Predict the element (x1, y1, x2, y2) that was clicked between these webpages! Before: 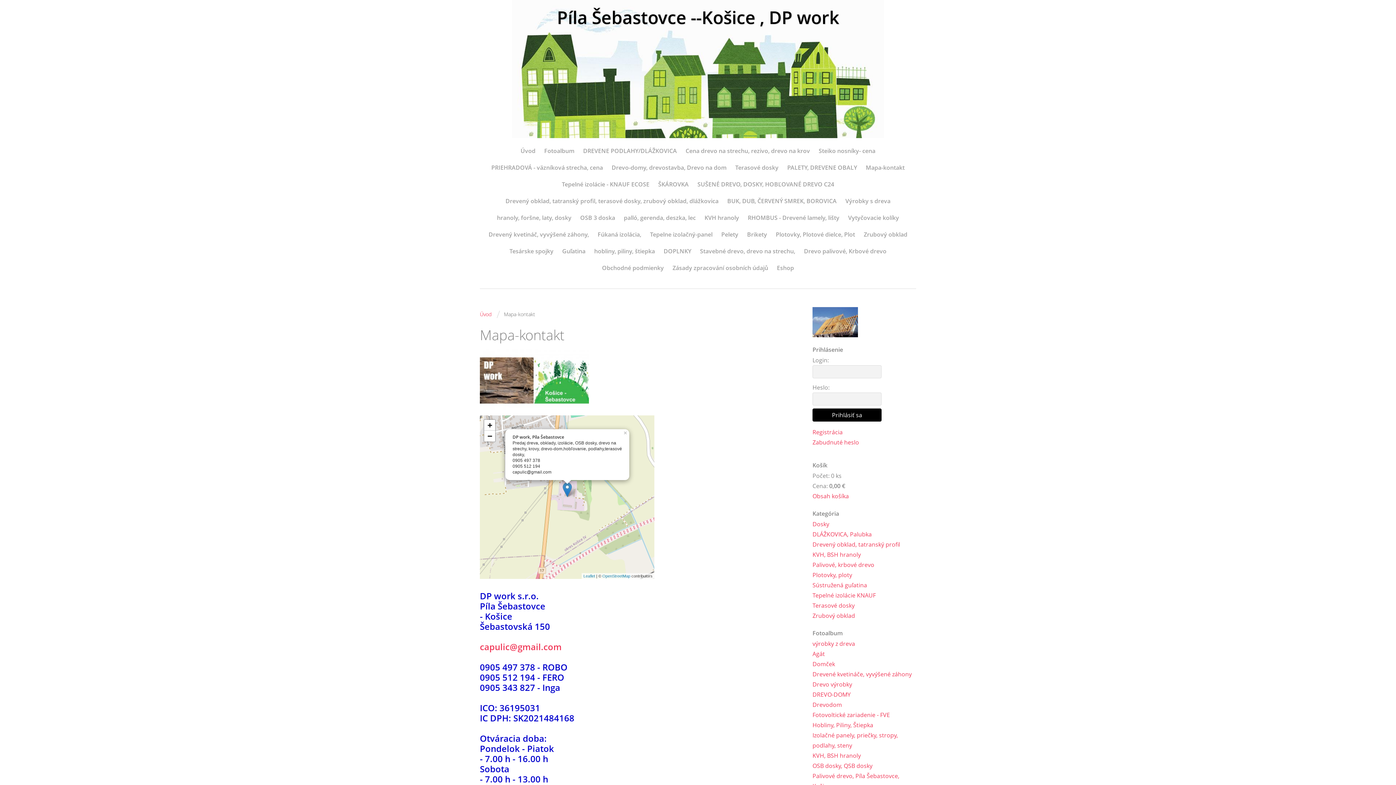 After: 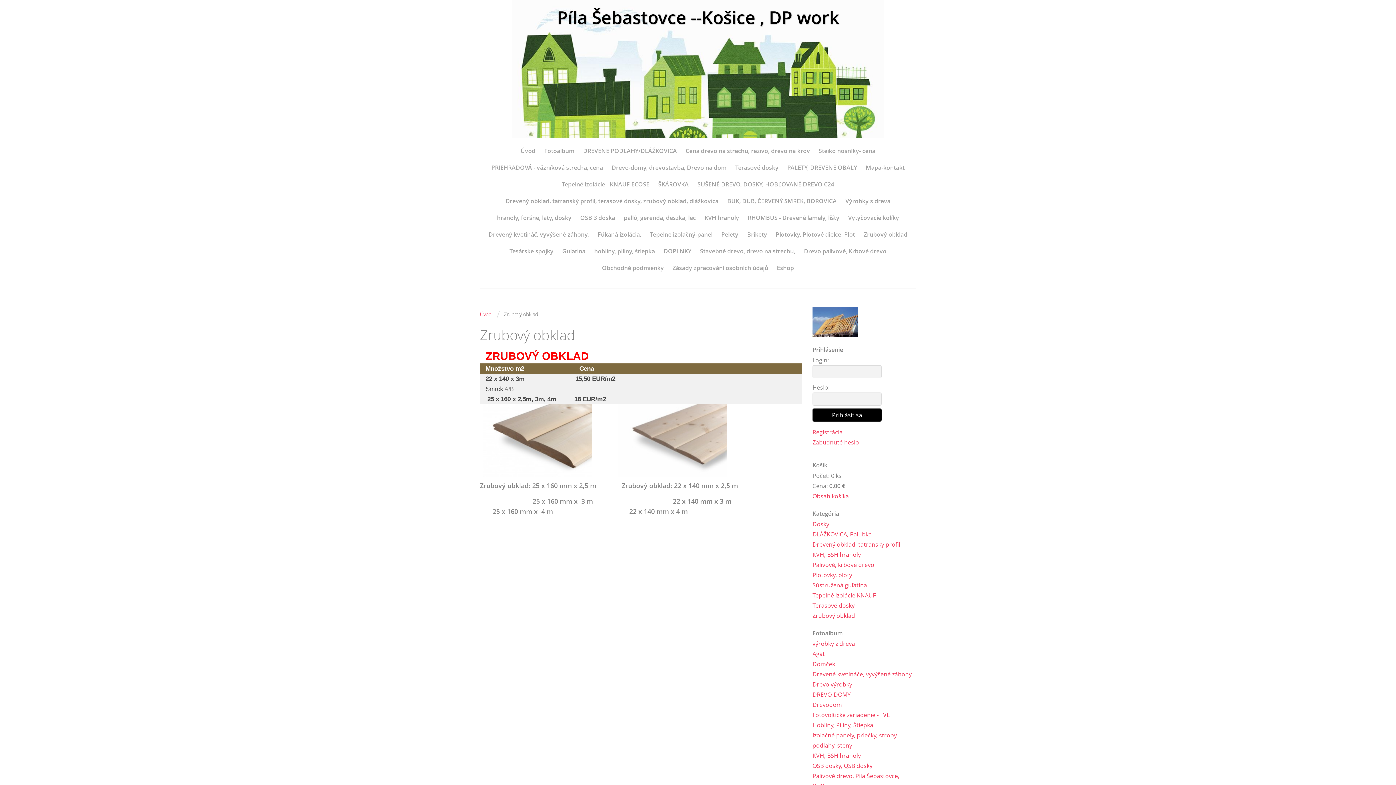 Action: bbox: (864, 229, 907, 239) label: Zrubový obklad